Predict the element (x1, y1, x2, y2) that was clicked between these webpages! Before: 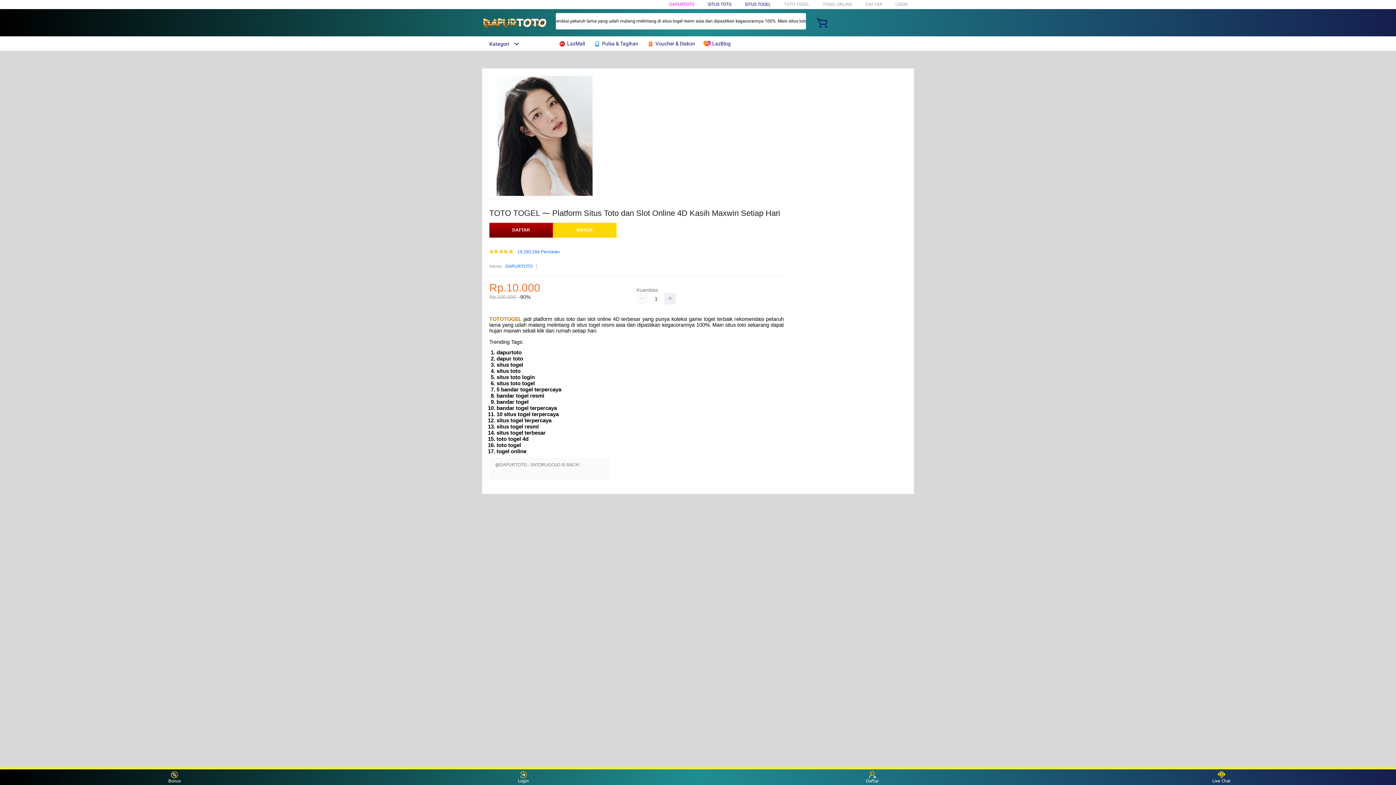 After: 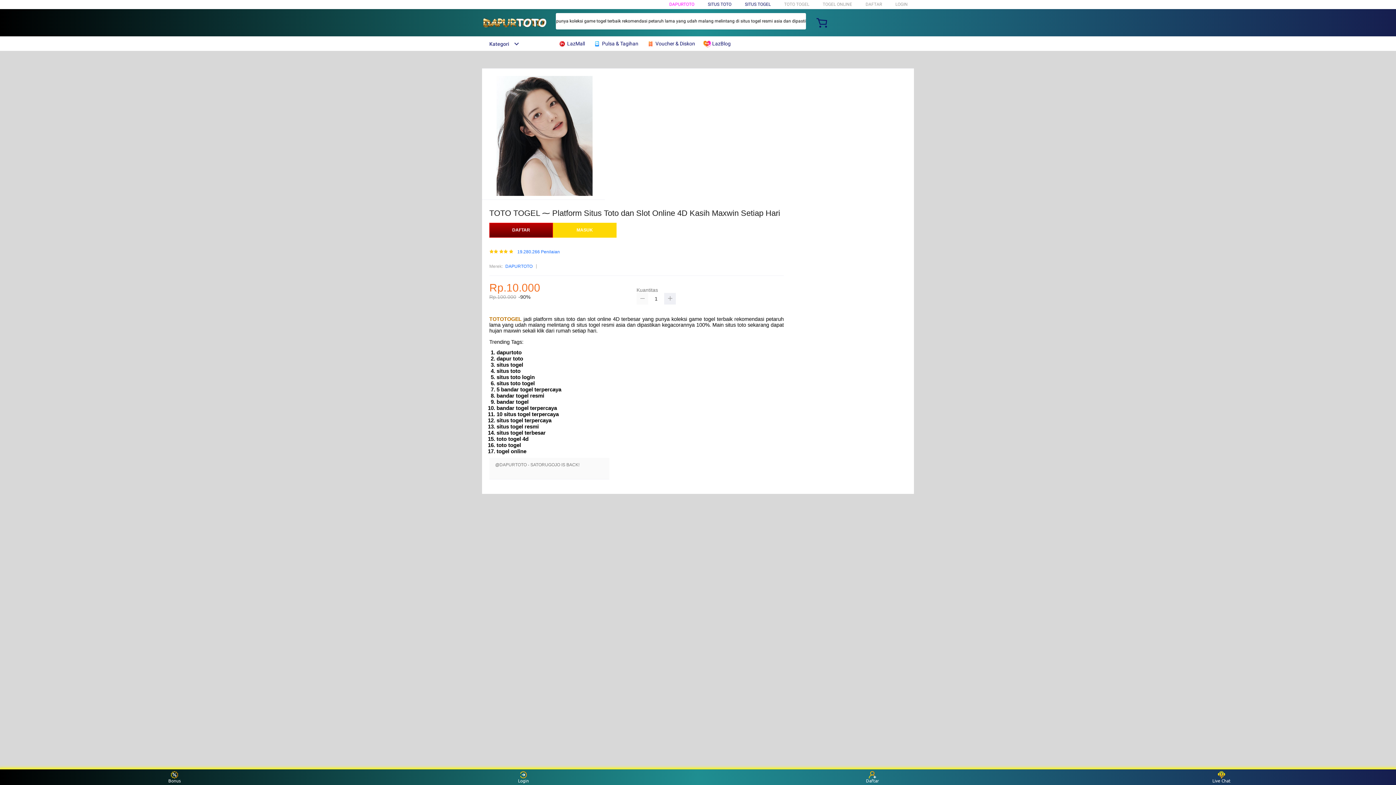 Action: bbox: (636, 293, 648, 304)